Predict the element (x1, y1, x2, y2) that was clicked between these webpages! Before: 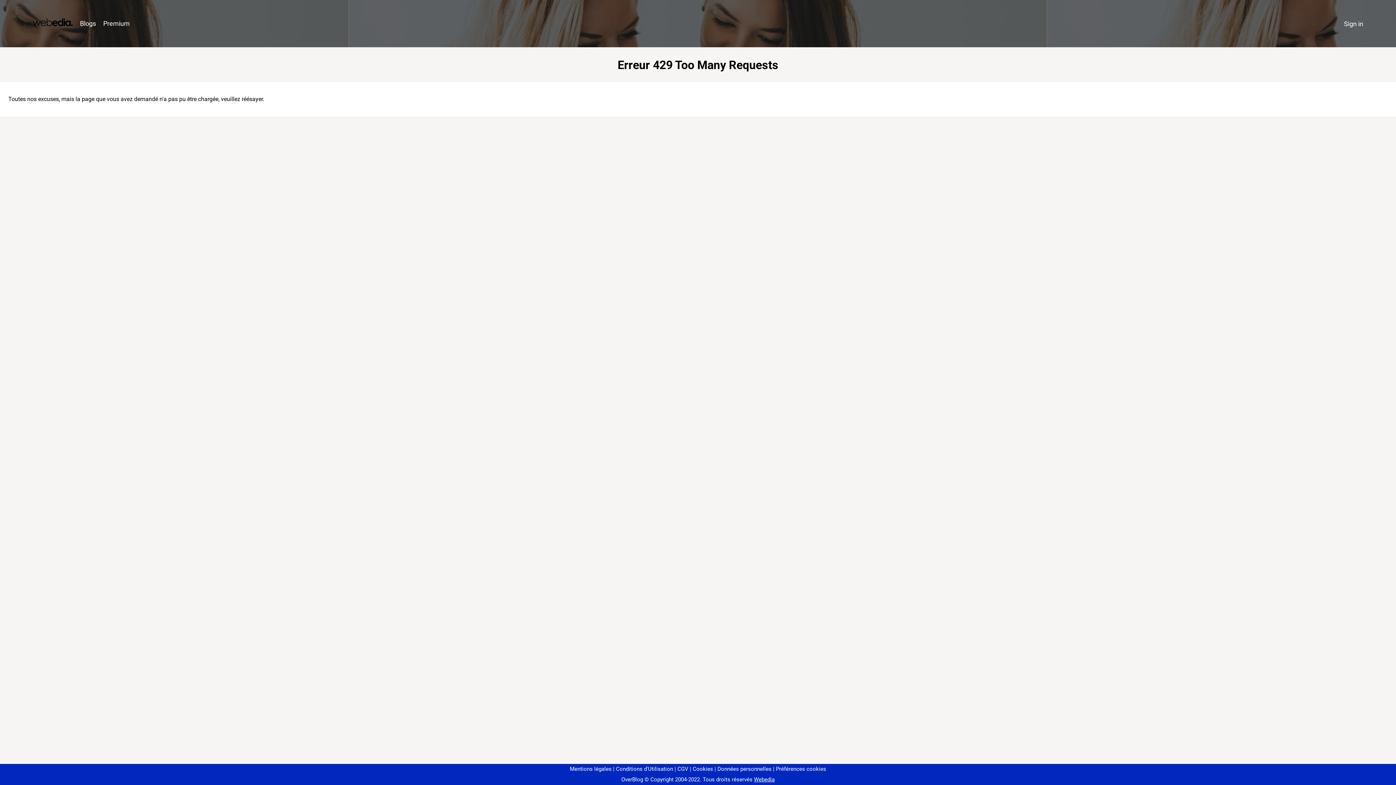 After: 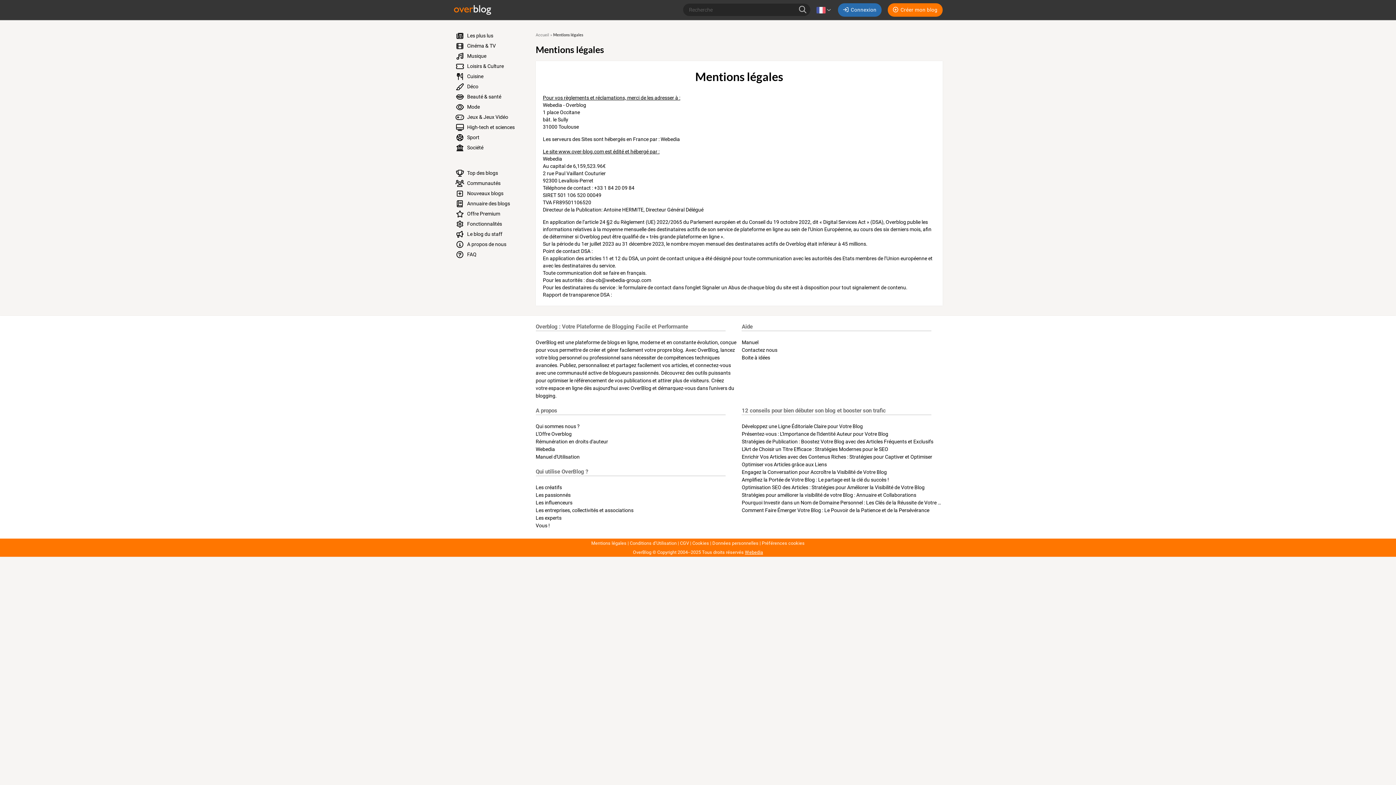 Action: label: Mentions légales bbox: (570, 766, 611, 772)